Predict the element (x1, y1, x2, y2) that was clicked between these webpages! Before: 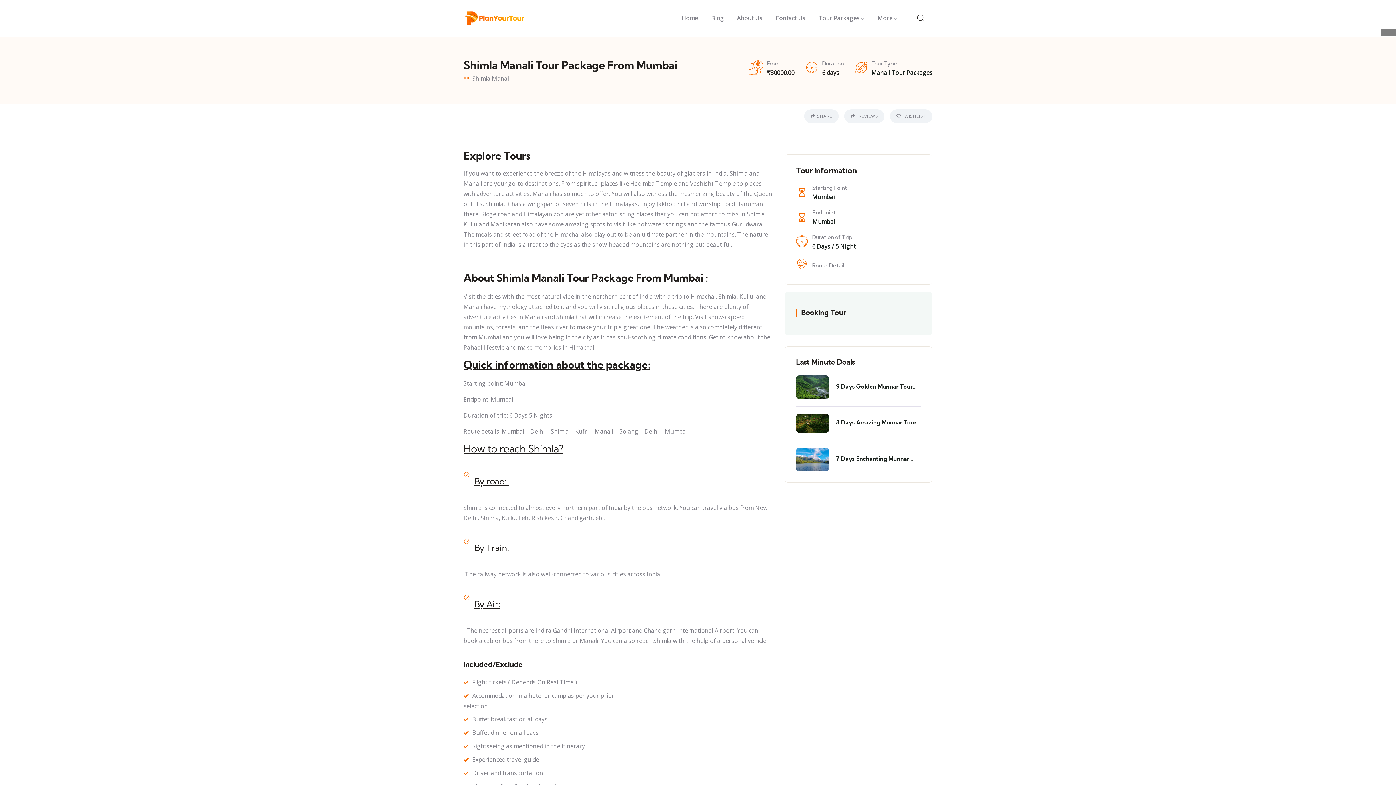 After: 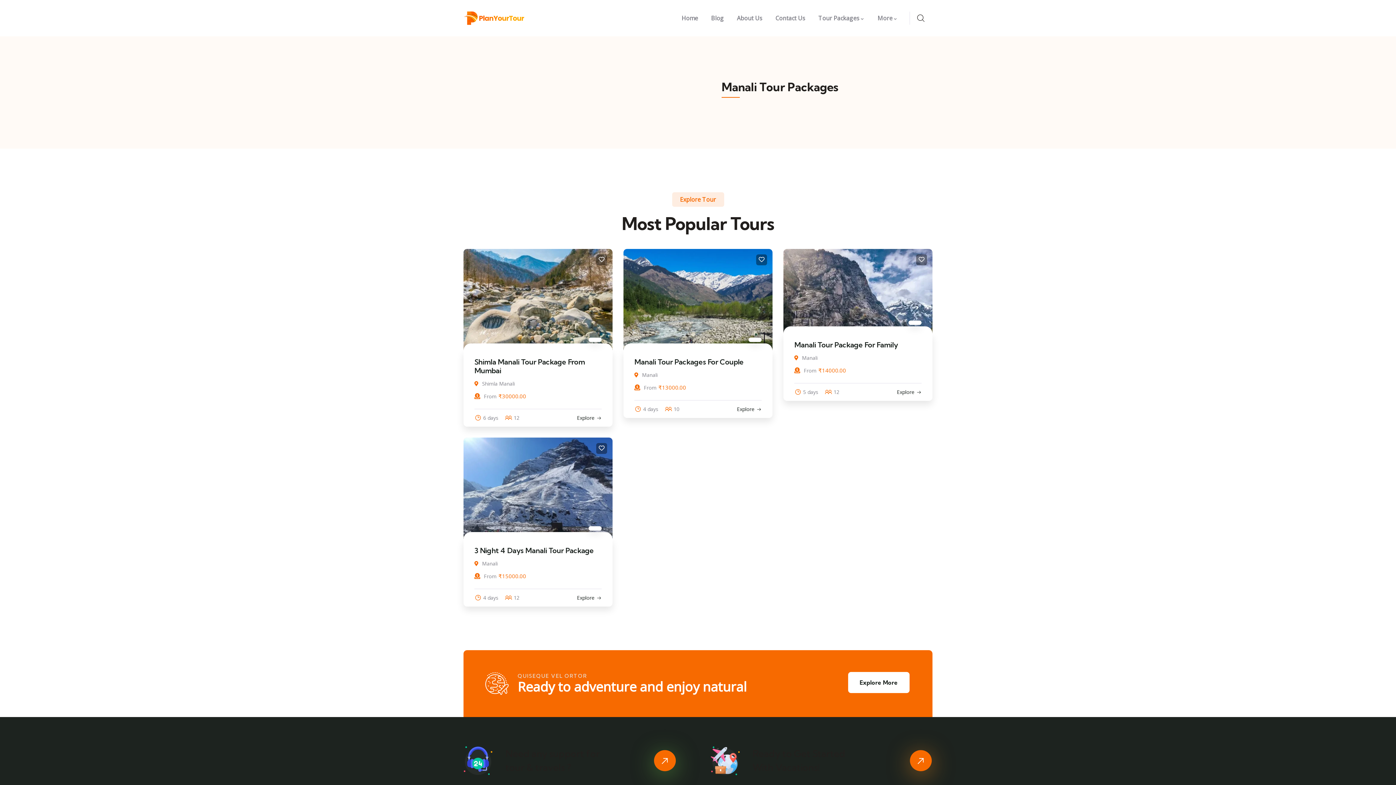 Action: bbox: (871, 68, 932, 76) label: Manali Tour Packages